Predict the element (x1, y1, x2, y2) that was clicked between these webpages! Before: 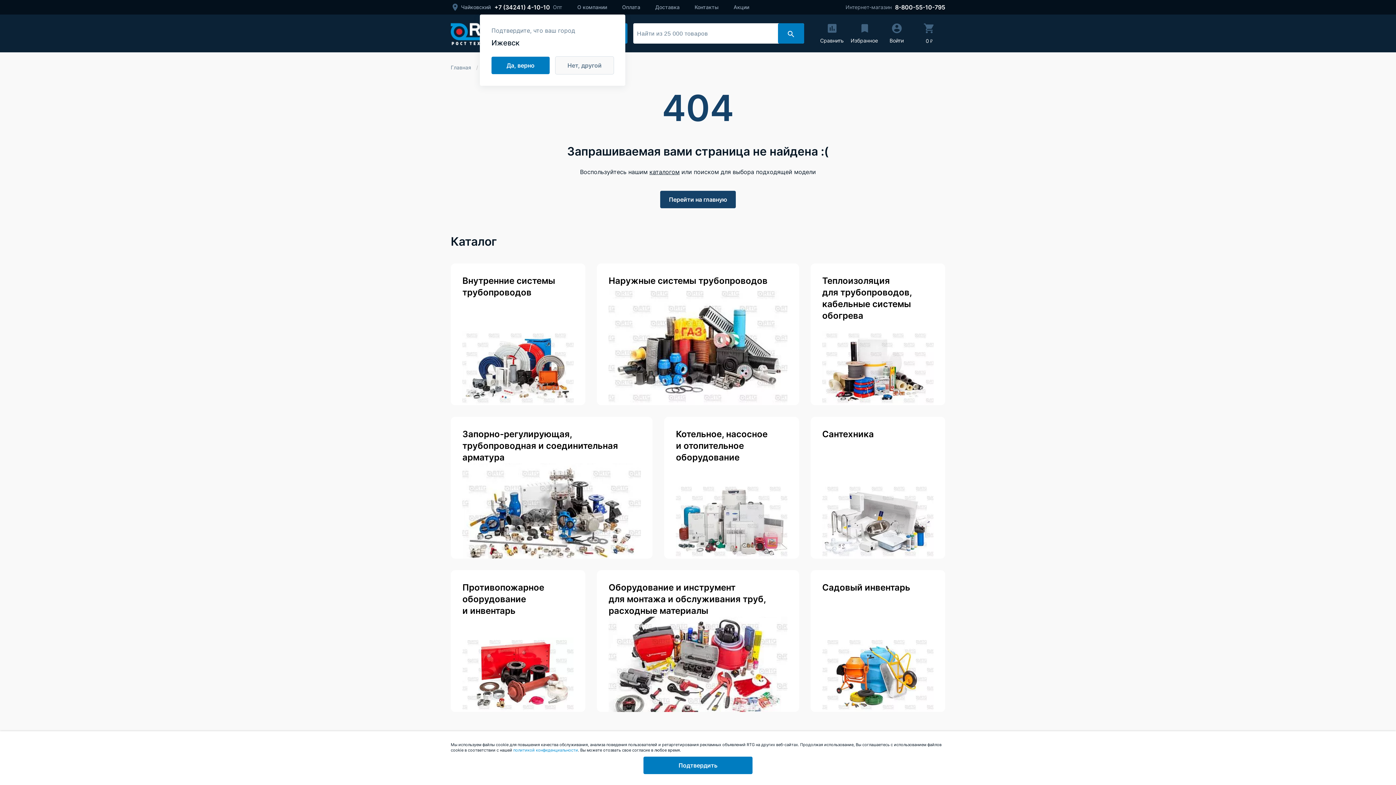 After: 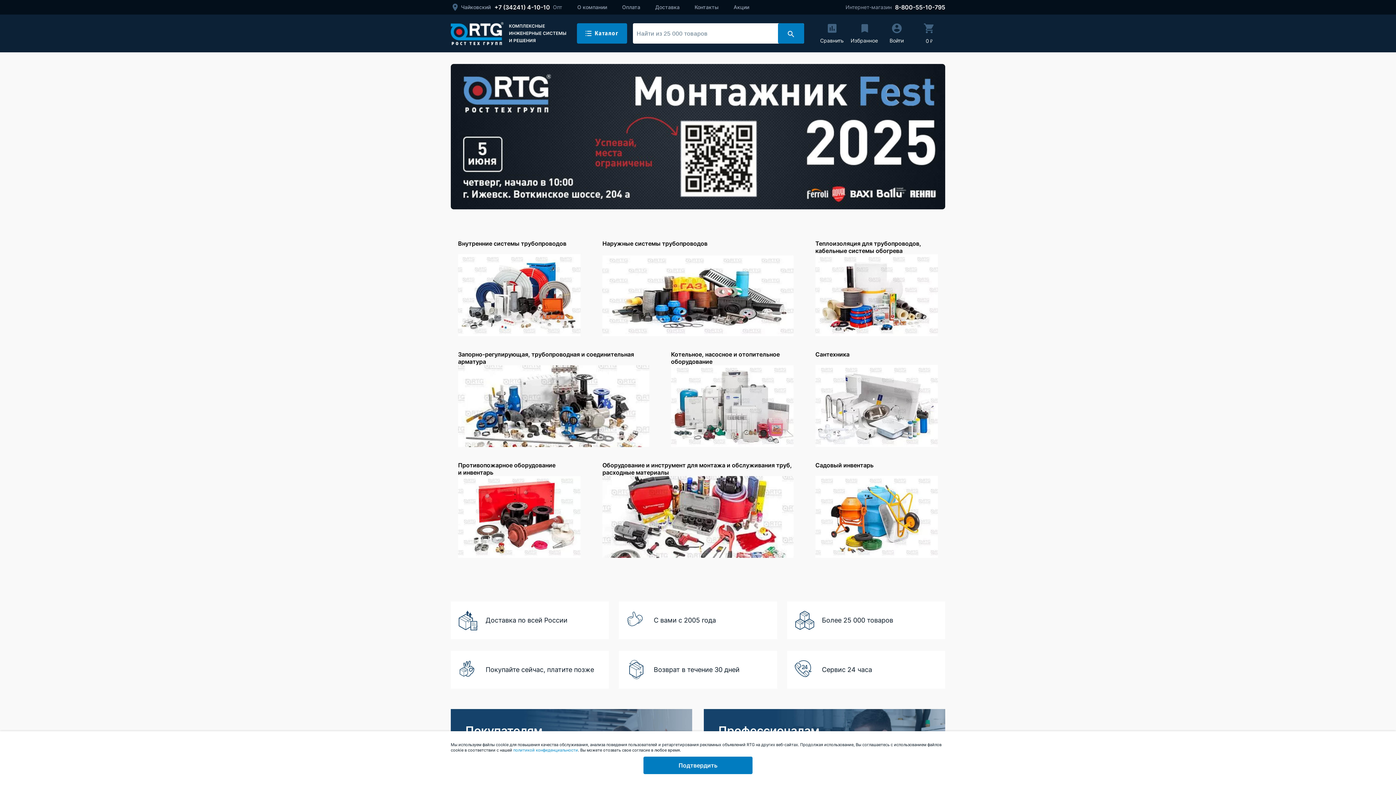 Action: bbox: (660, 190, 736, 208) label: Перейти на главную